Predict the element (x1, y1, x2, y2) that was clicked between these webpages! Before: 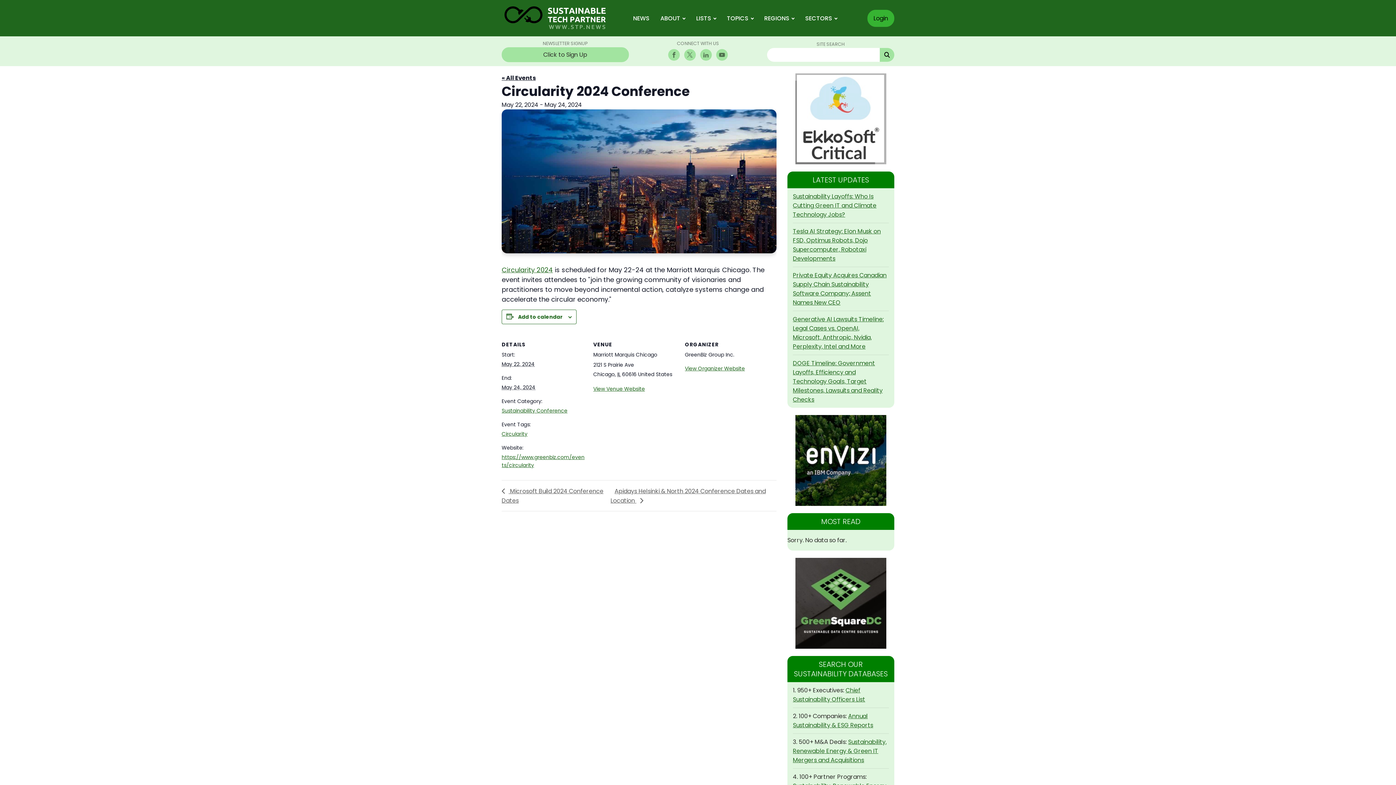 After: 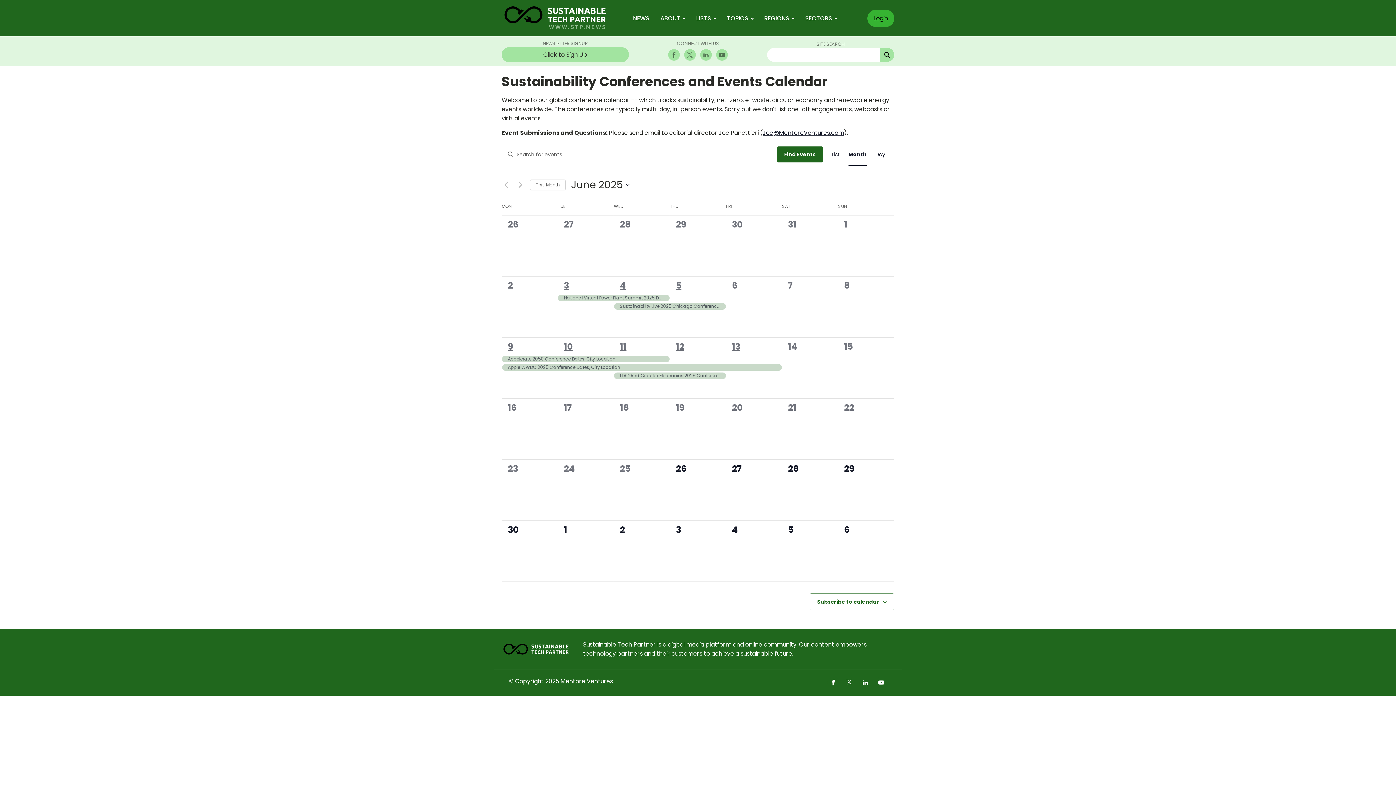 Action: label: « All Events bbox: (501, 73, 536, 82)